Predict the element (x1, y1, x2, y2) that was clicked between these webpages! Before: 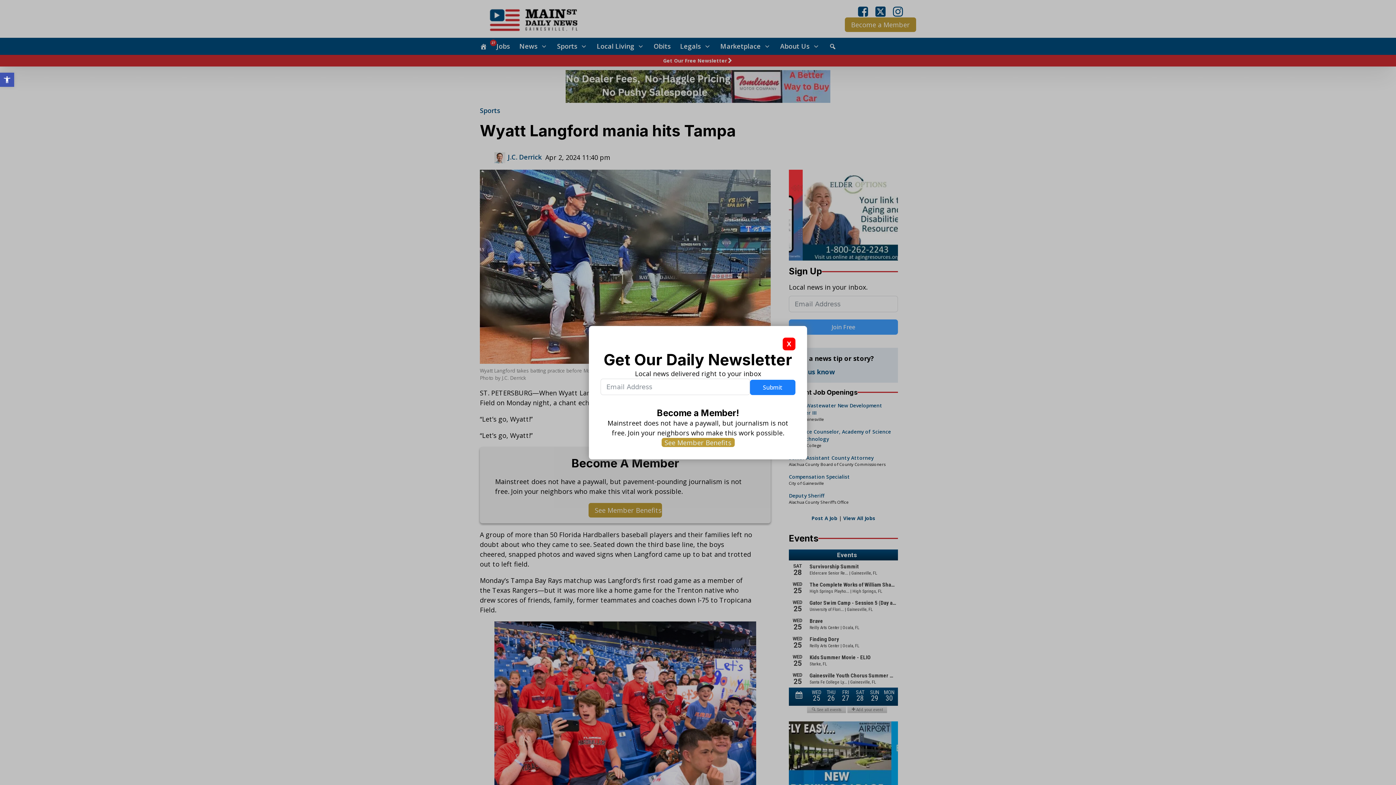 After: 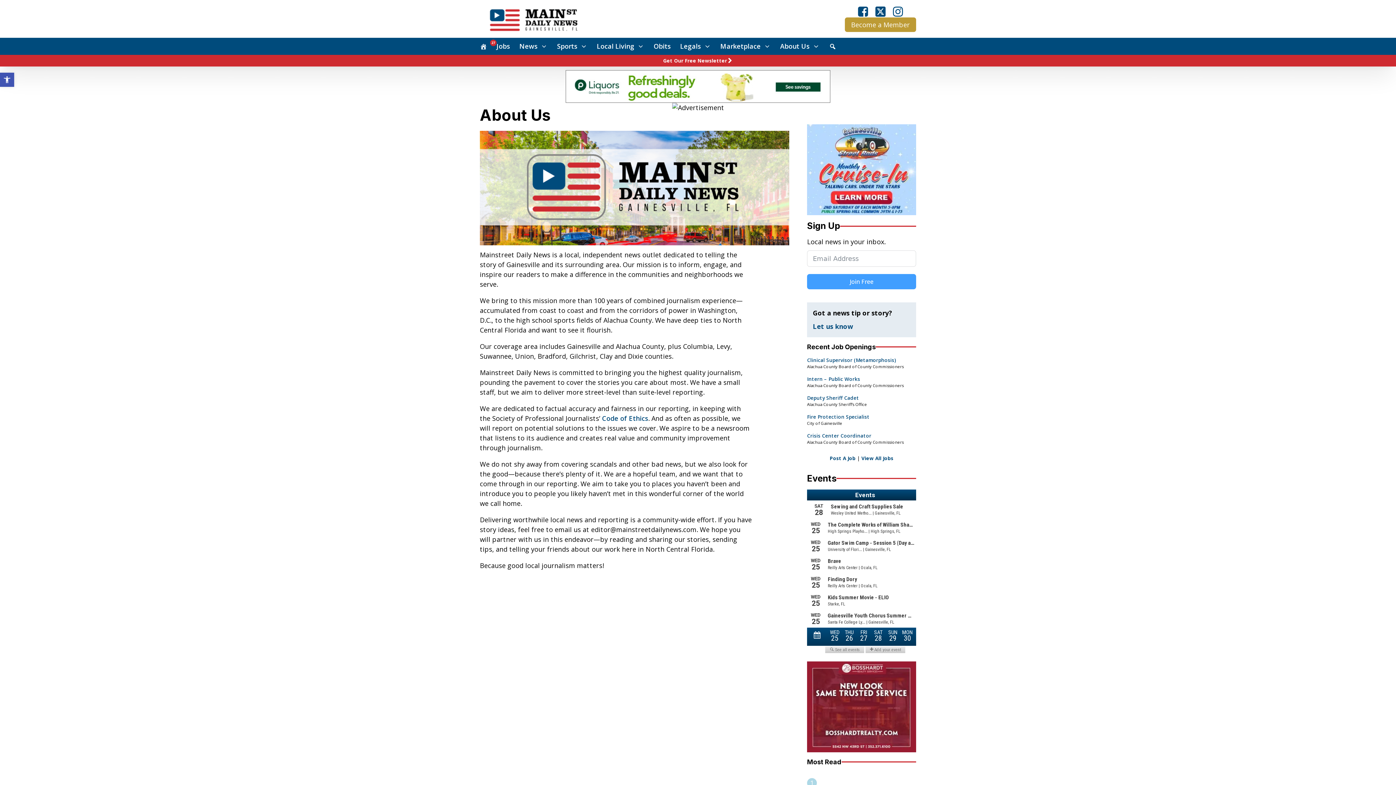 Action: bbox: (780, 41, 819, 51) label: About Us